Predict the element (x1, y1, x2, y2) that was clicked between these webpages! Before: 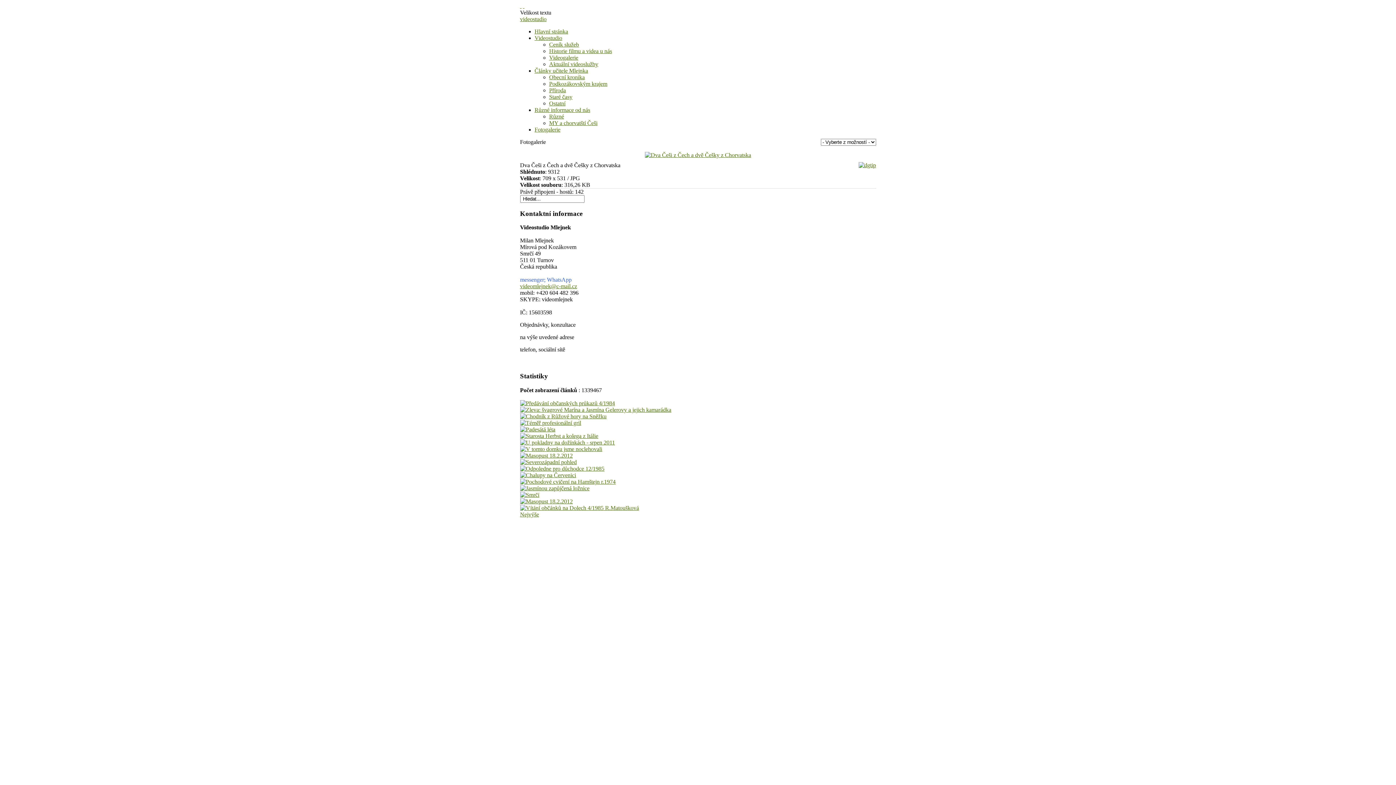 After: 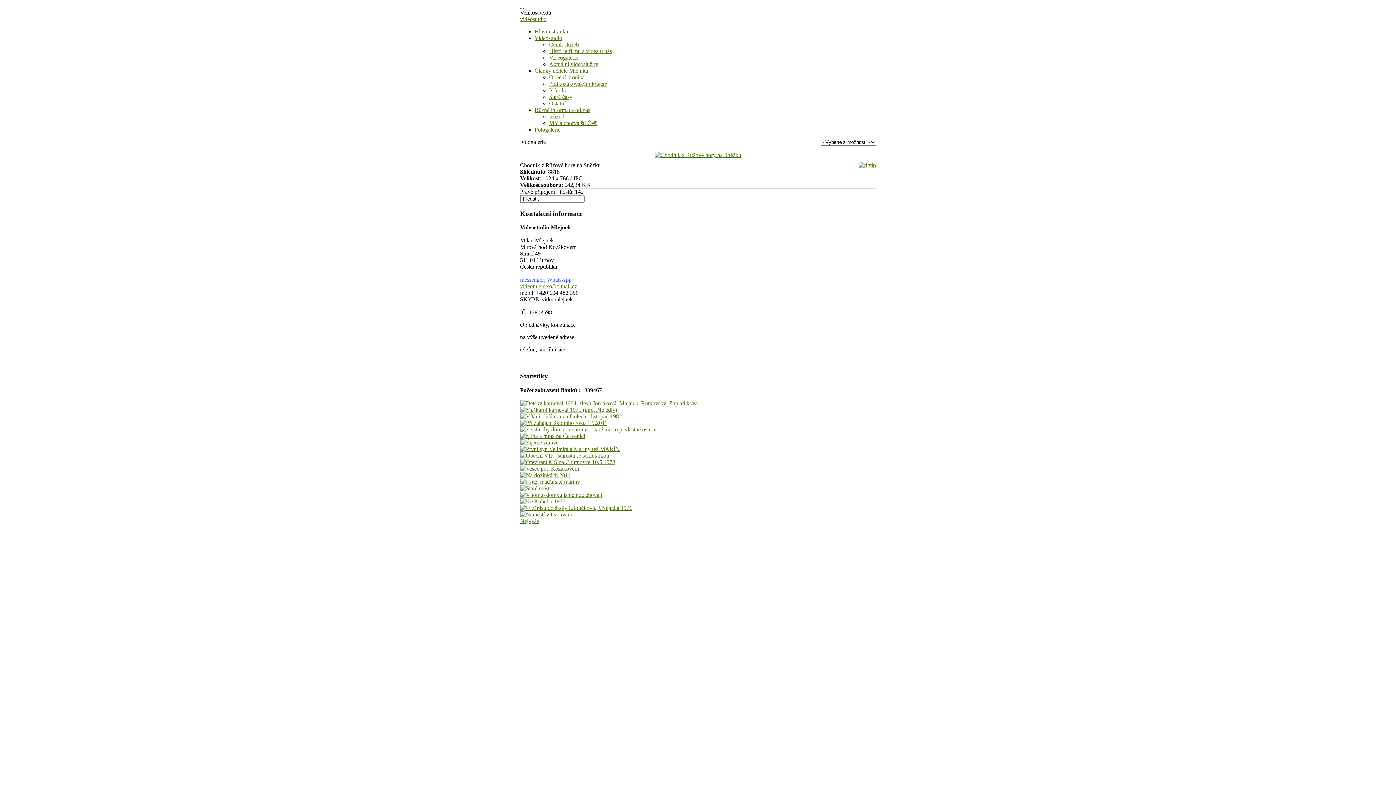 Action: bbox: (520, 413, 606, 419)